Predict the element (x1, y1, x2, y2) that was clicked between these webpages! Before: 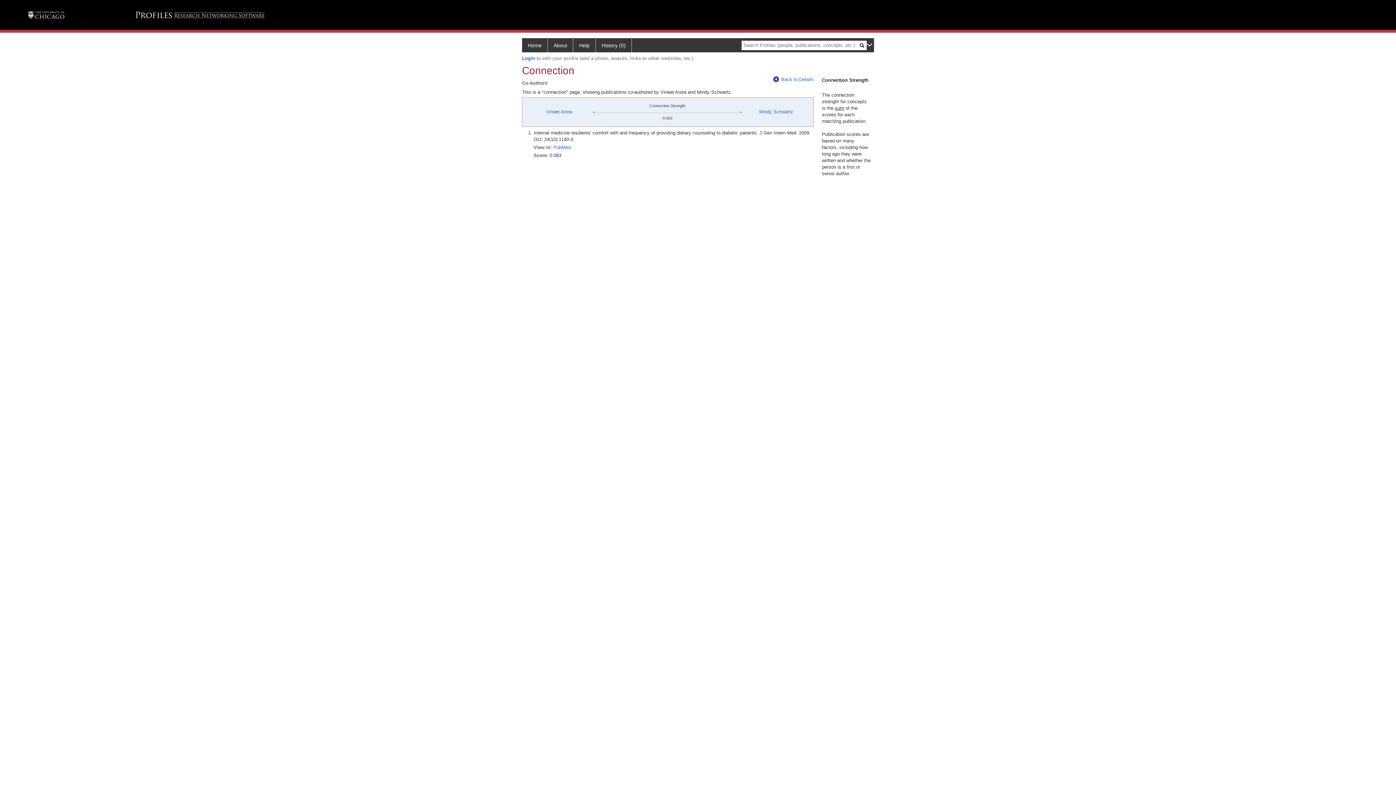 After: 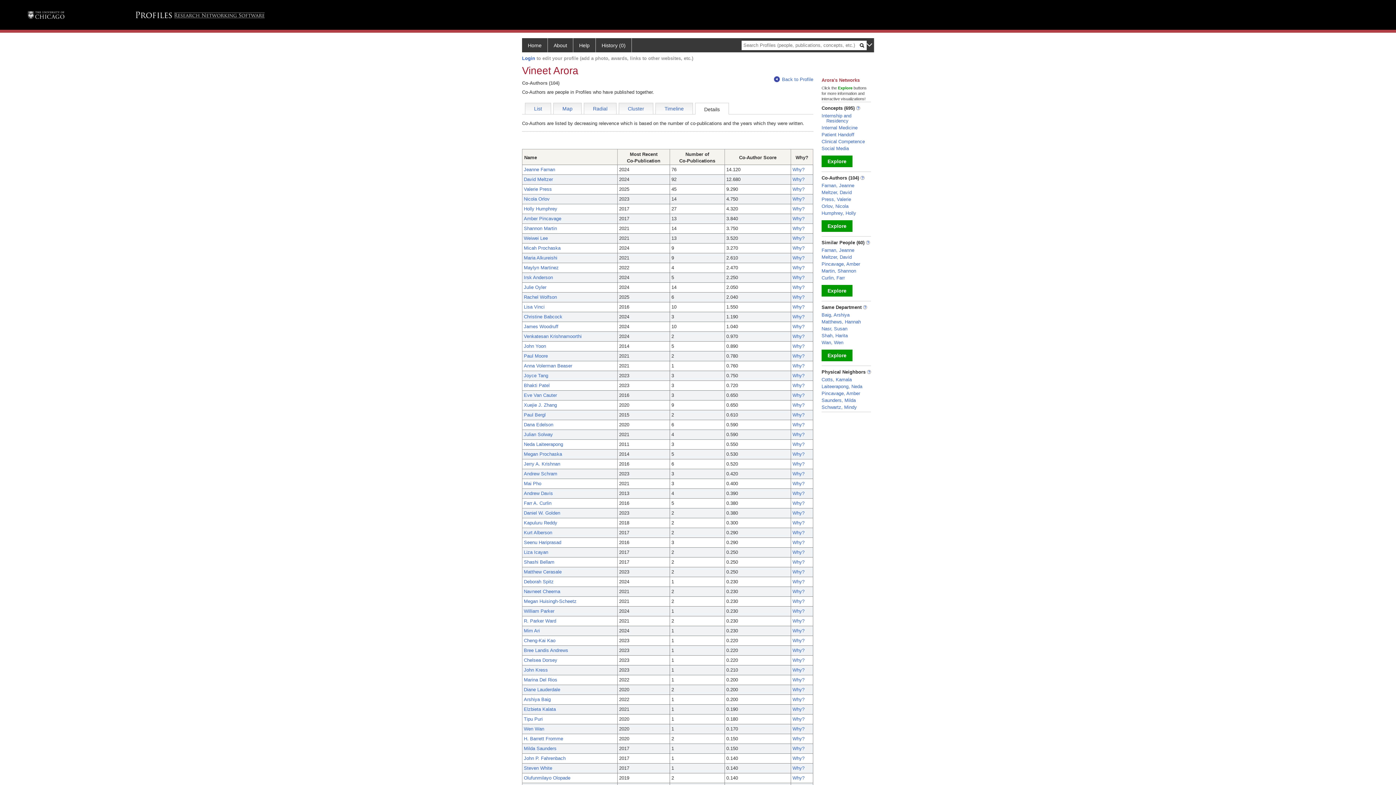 Action: bbox: (773, 76, 813, 82) label: Back to Details